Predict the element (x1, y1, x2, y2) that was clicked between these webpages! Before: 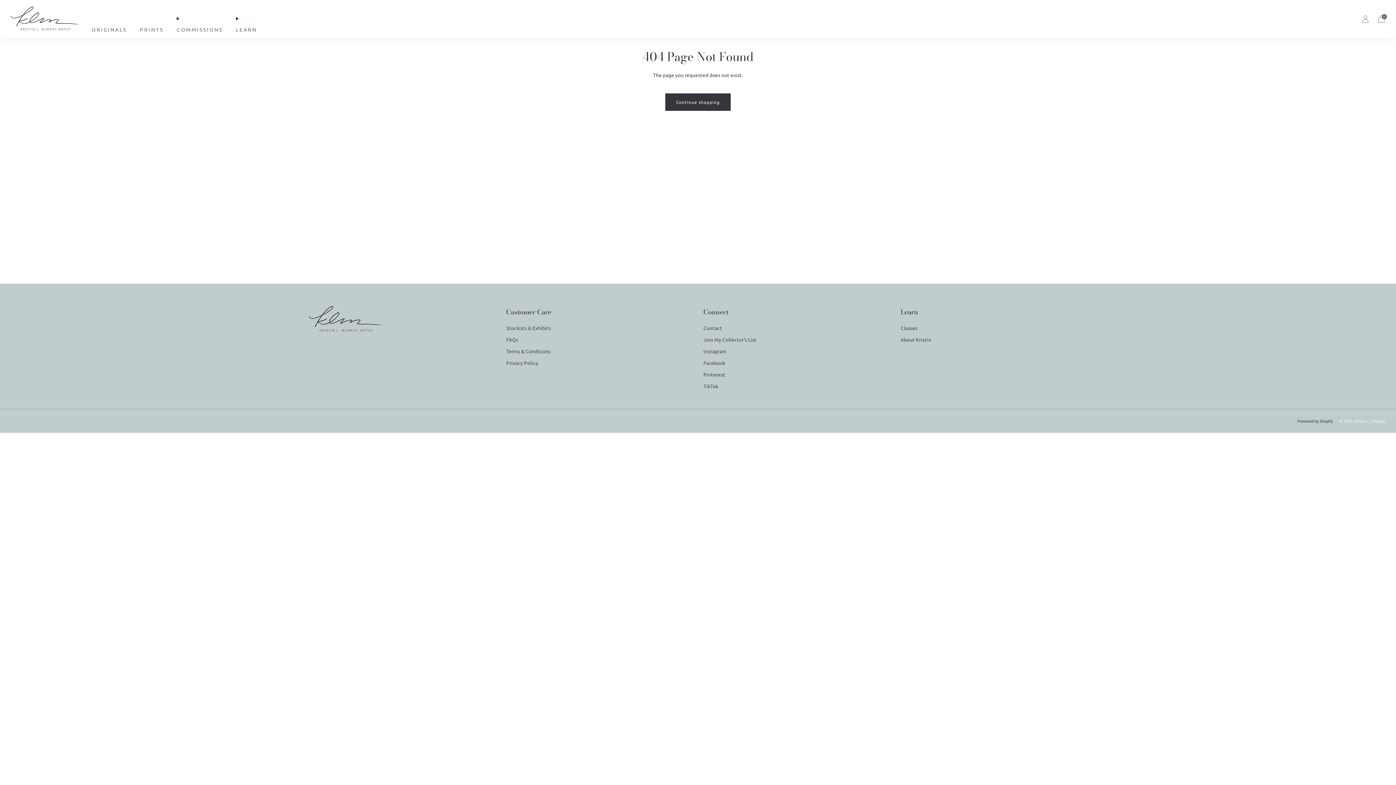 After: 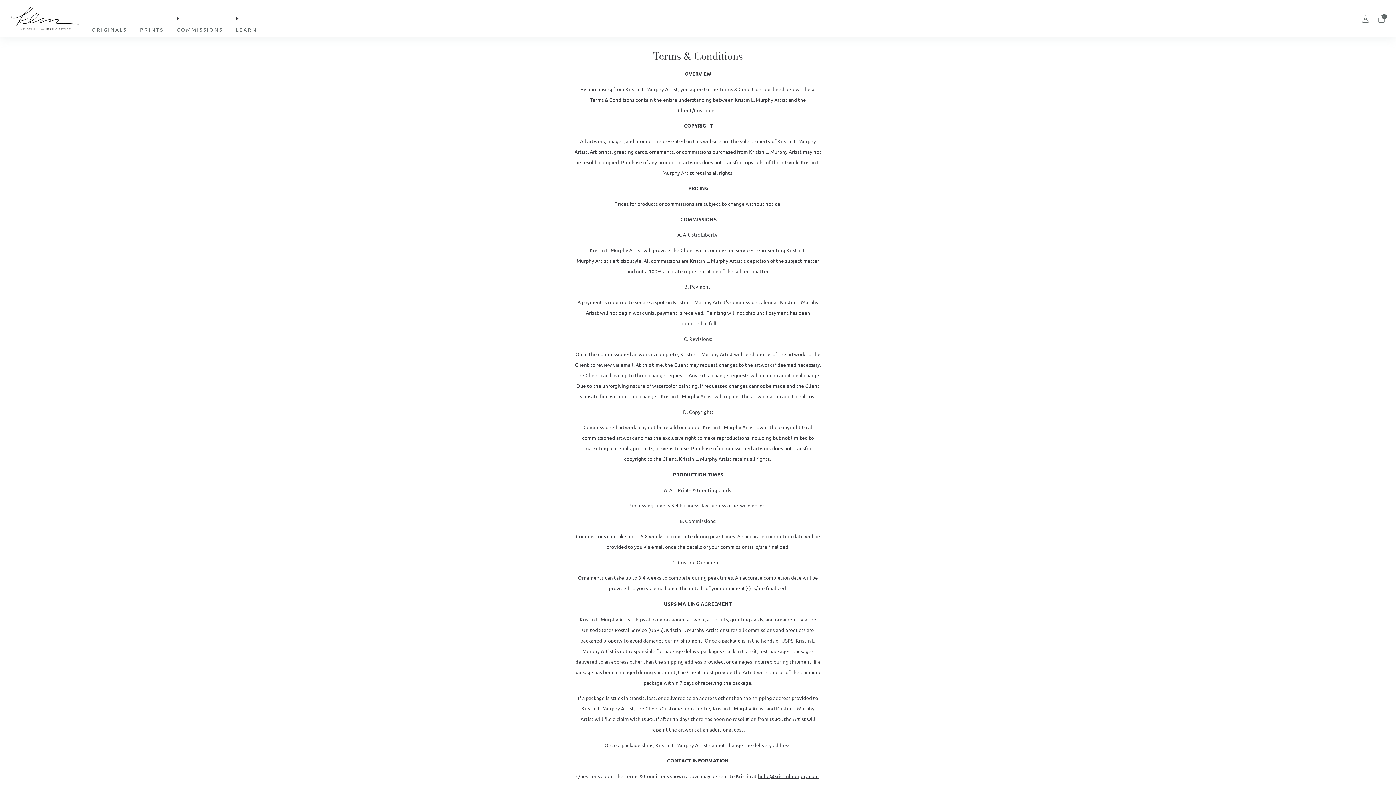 Action: bbox: (506, 348, 550, 354) label: Terms & Conditions